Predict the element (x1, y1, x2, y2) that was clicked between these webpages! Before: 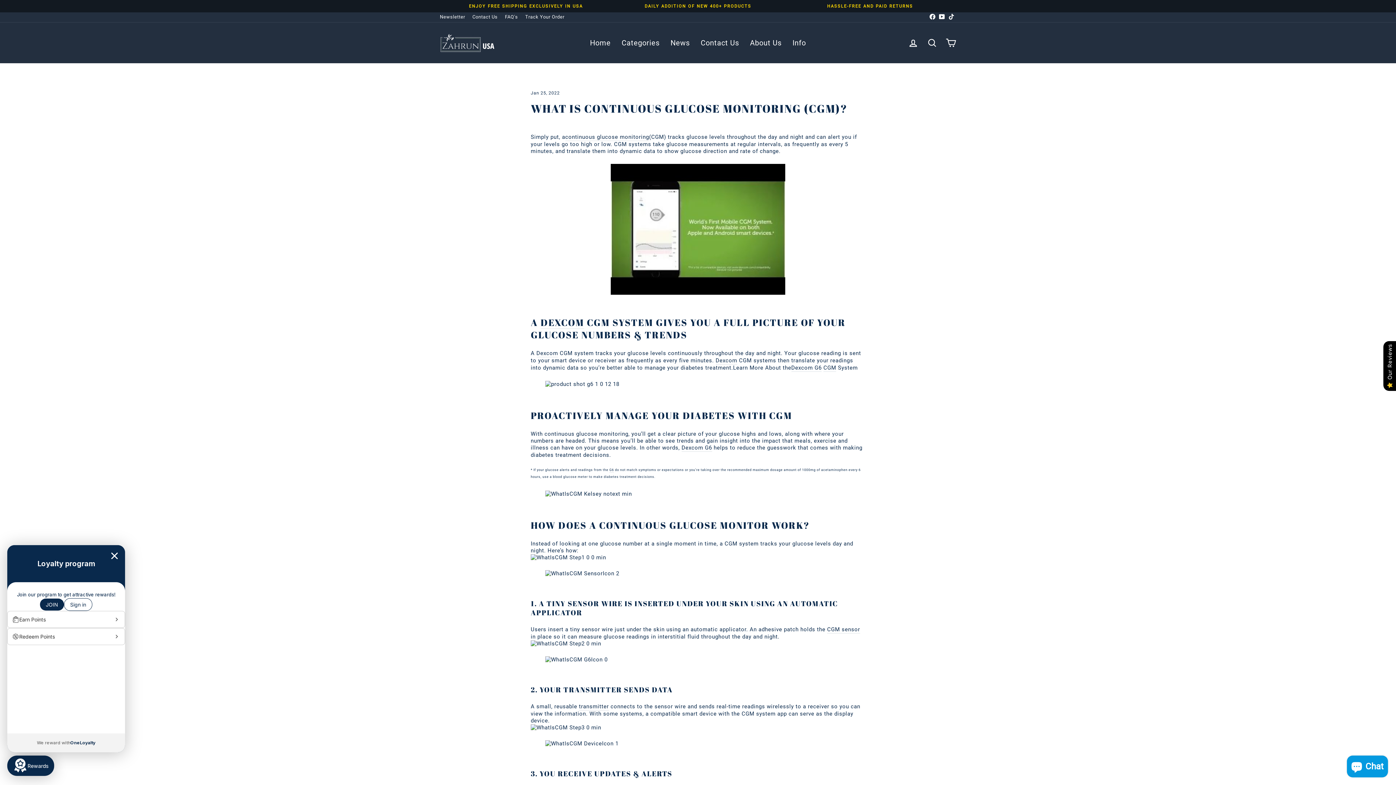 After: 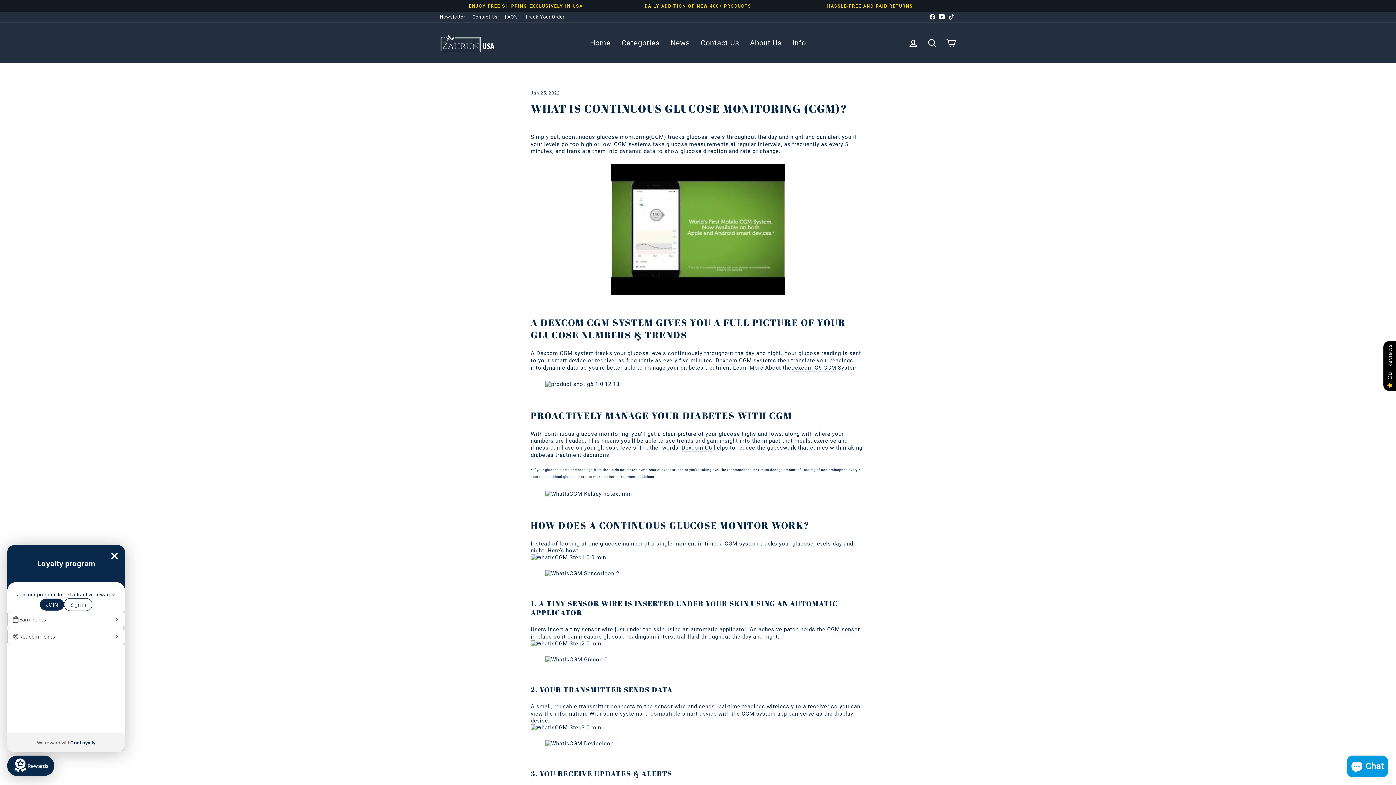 Action: label: TikTok bbox: (946, 12, 956, 22)